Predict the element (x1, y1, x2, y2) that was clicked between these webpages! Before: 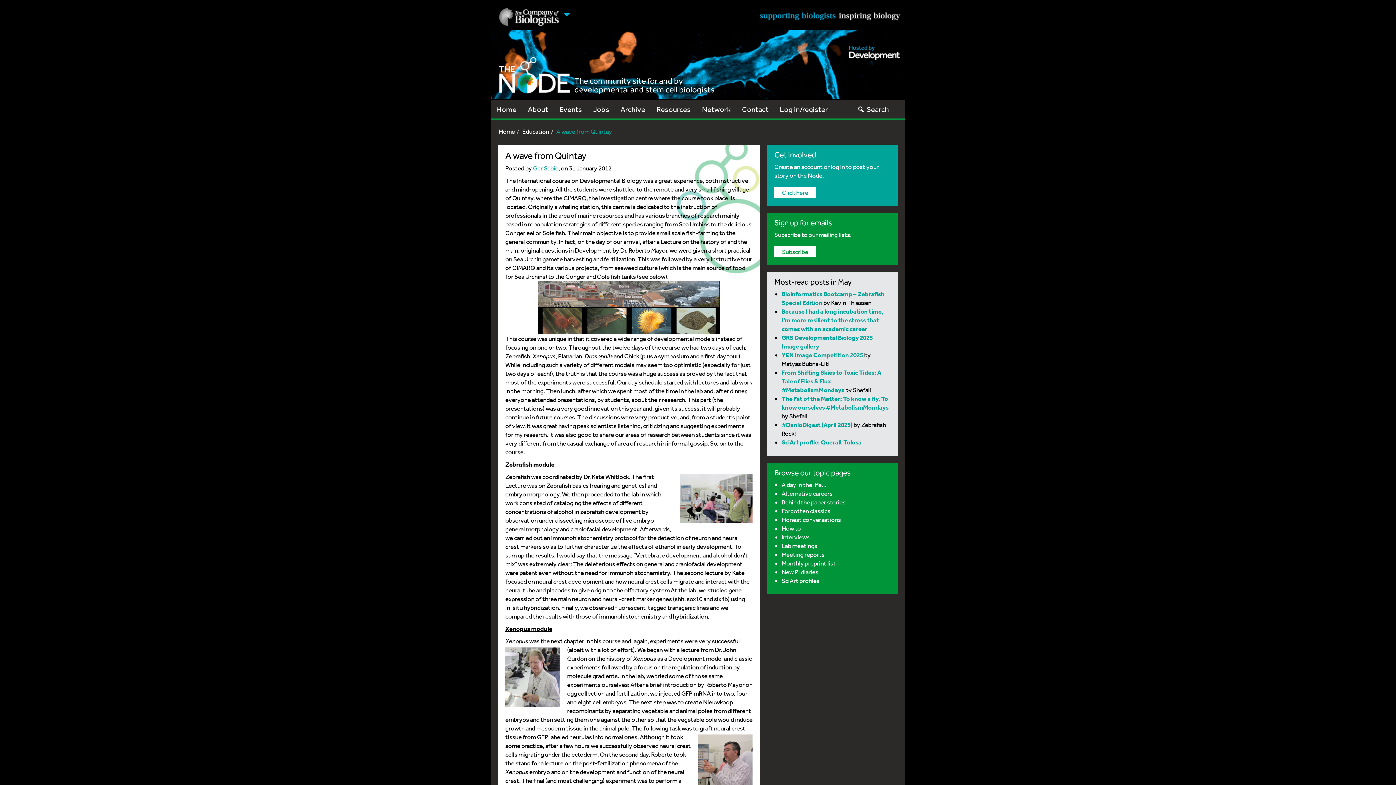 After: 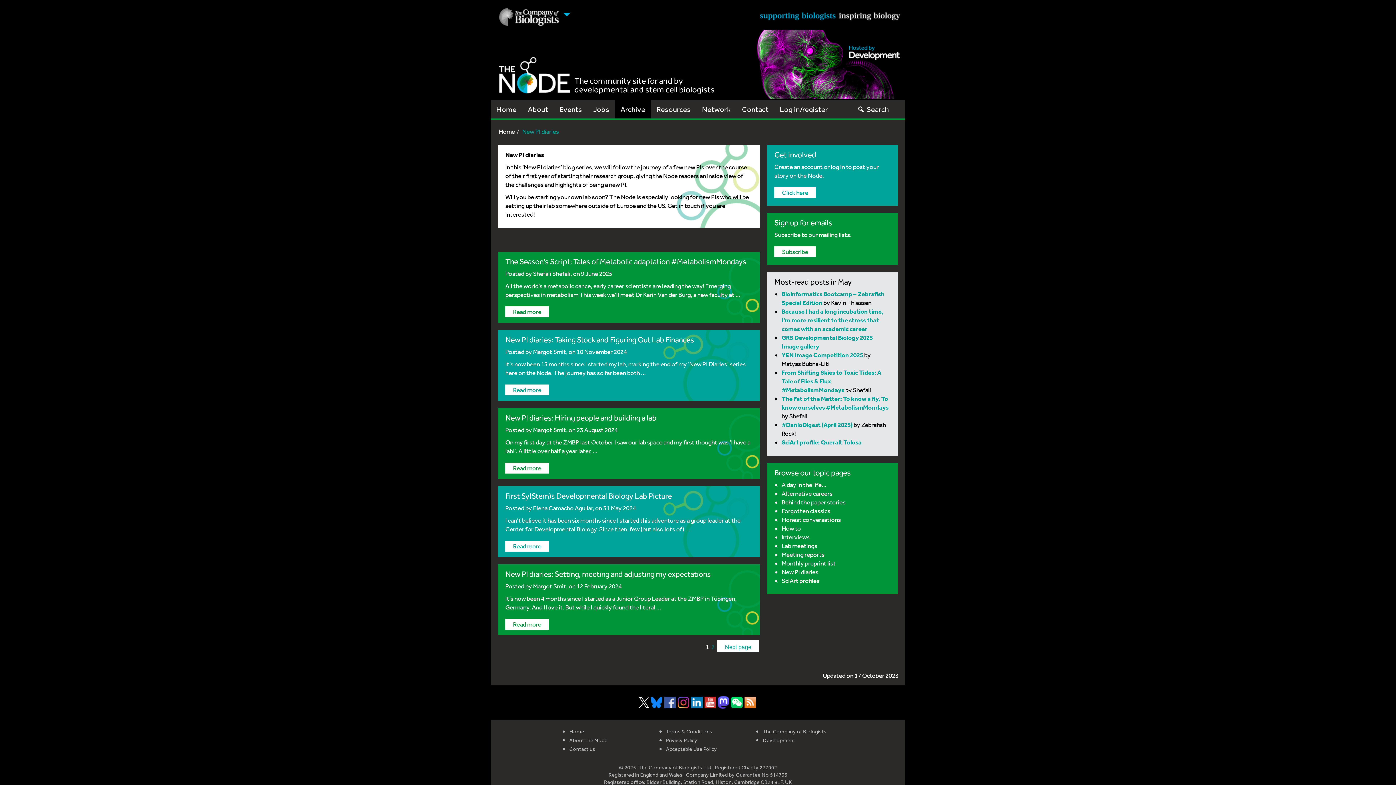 Action: label: New PI diaries bbox: (781, 568, 818, 576)